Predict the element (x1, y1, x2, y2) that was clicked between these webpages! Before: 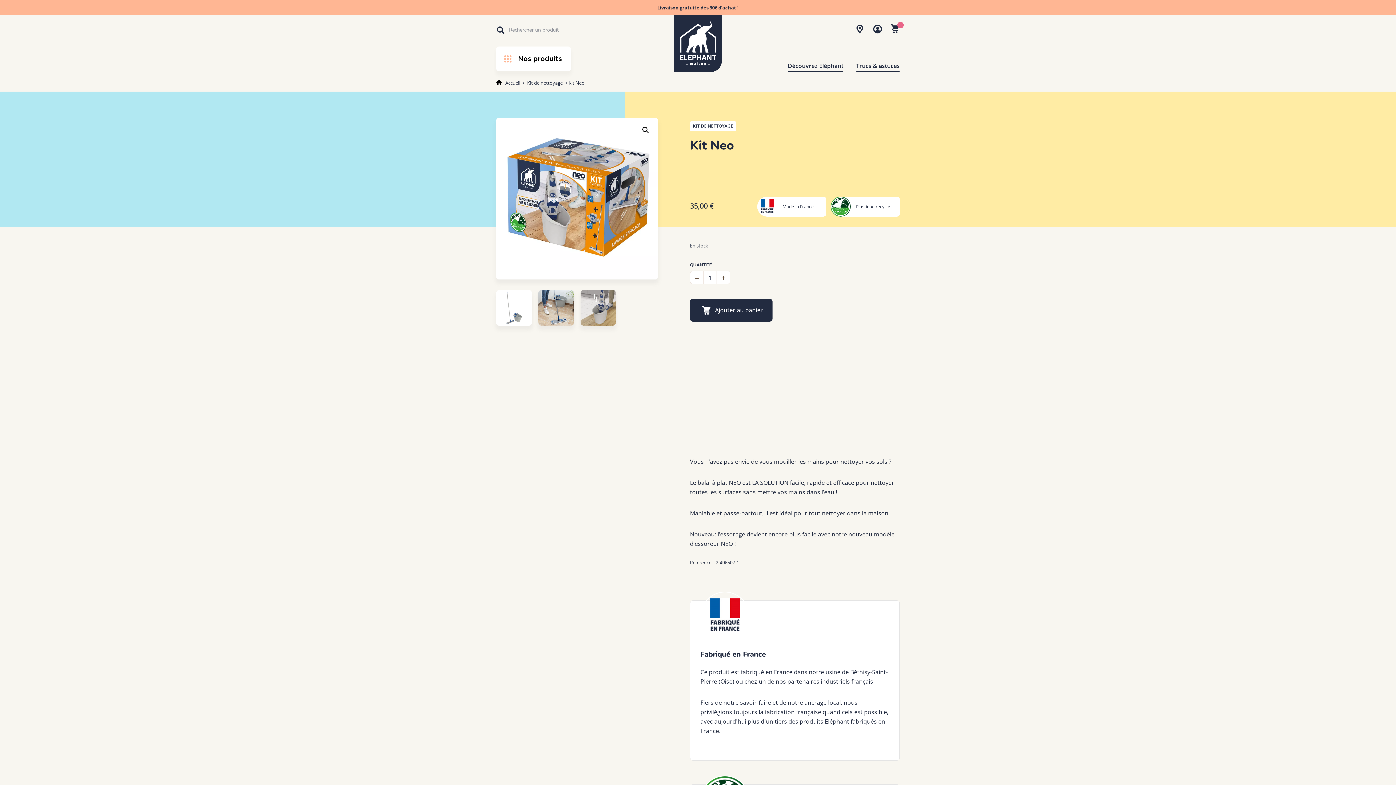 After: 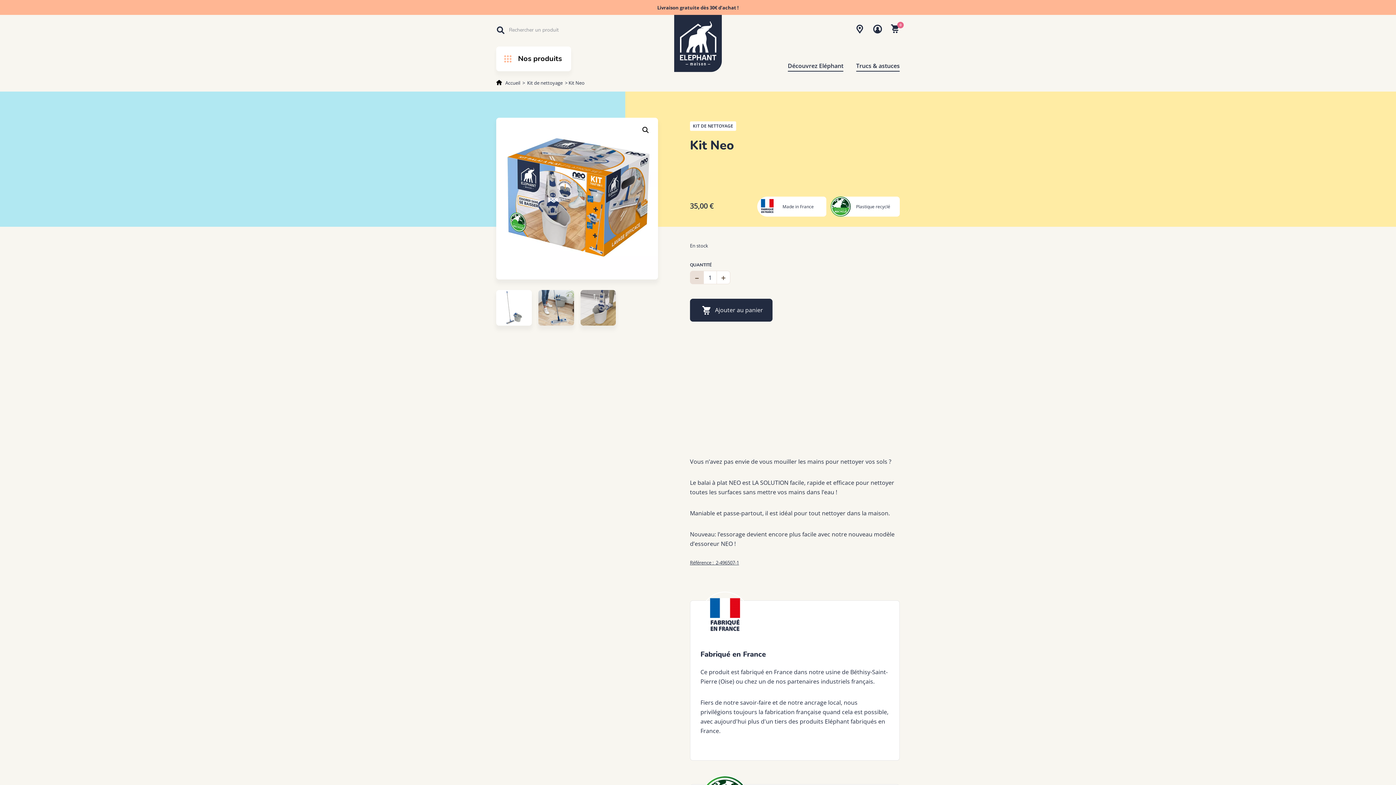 Action: bbox: (690, 270, 703, 284) label: -